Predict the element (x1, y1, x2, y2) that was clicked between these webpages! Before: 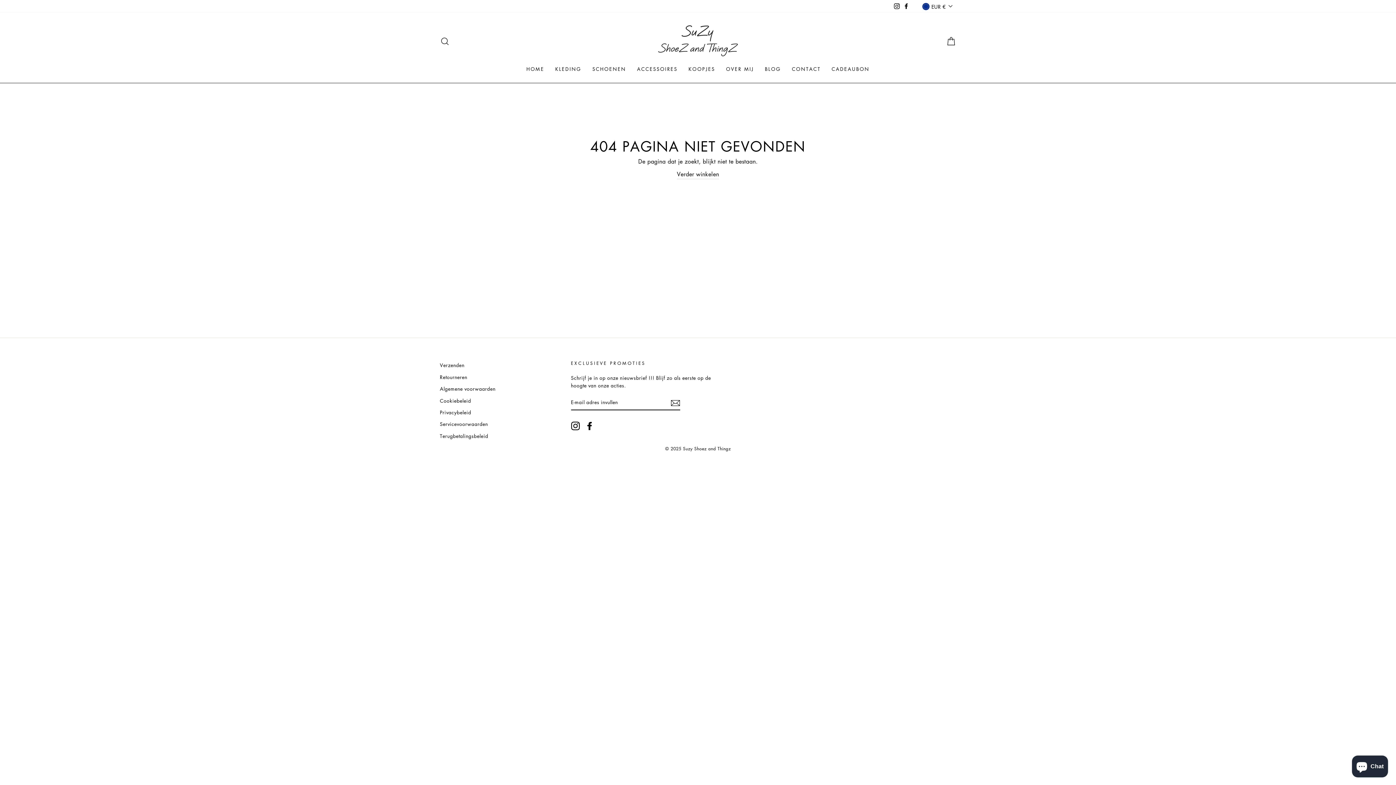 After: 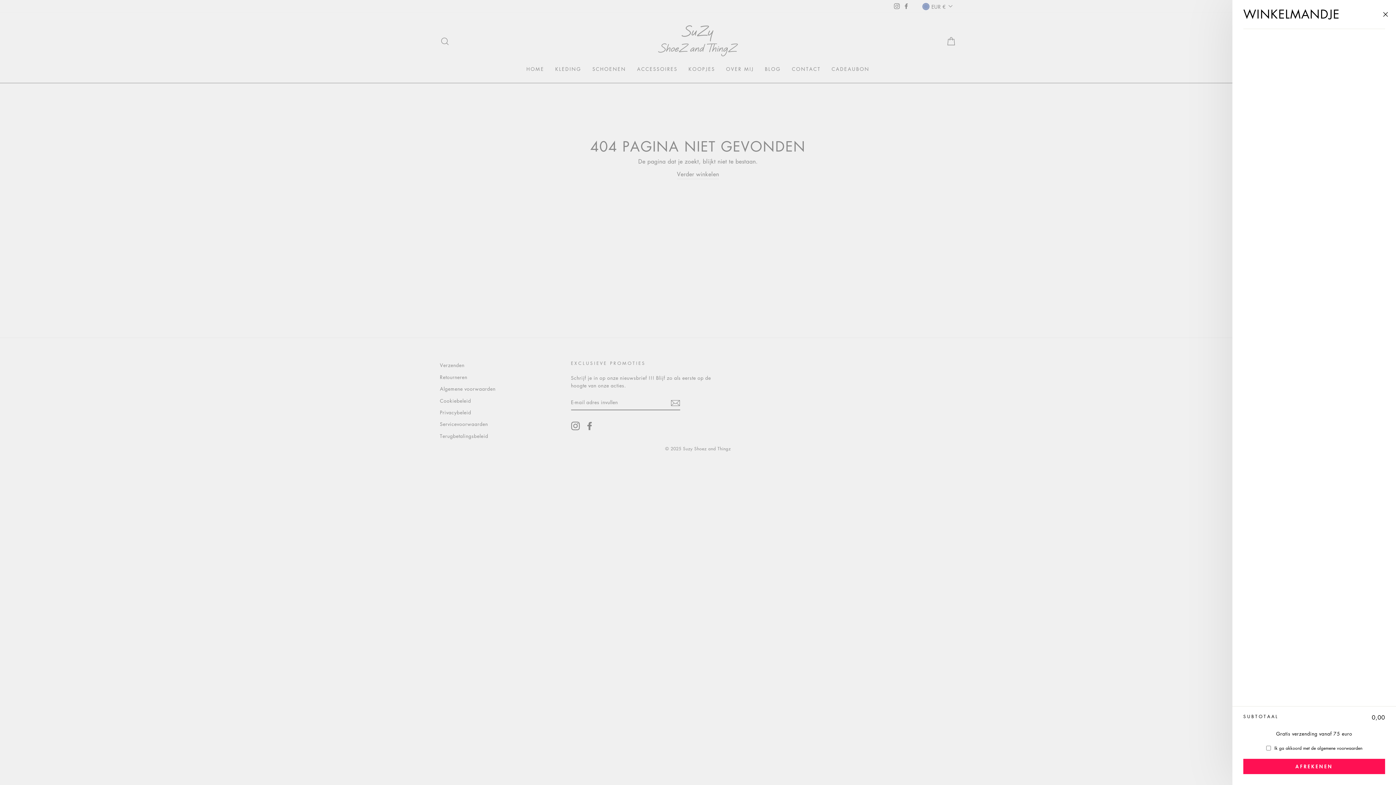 Action: bbox: (941, 33, 960, 49) label: WINKELMANDJE